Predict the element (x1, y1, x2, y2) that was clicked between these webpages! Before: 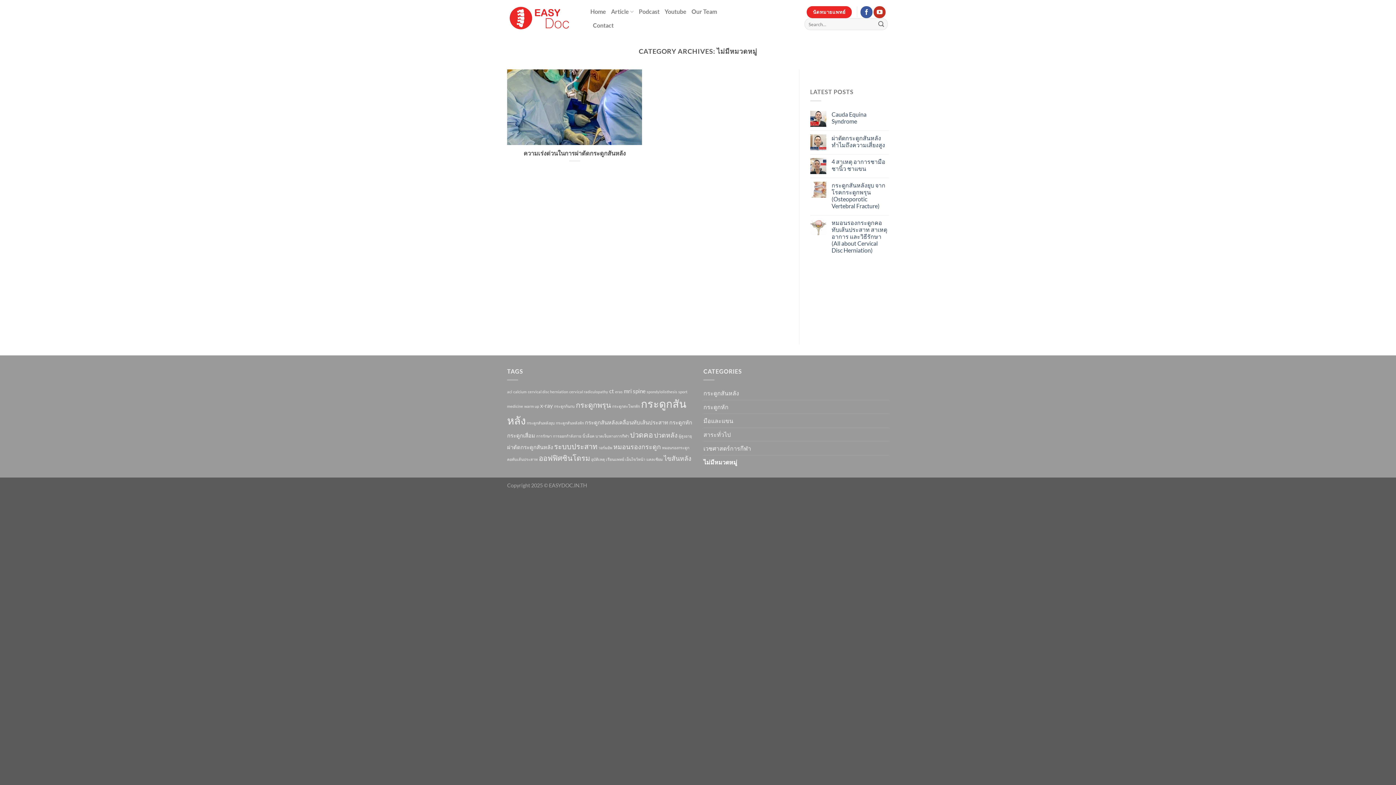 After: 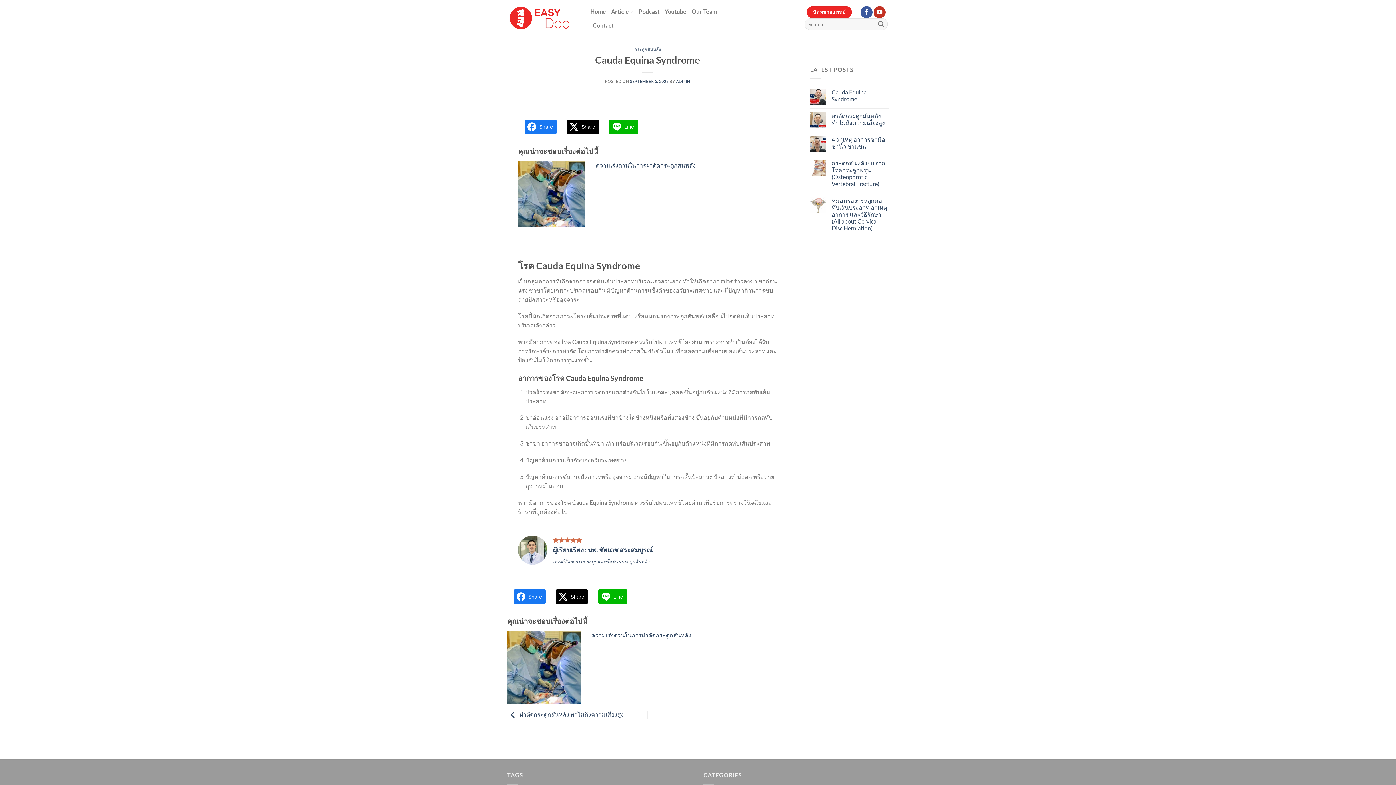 Action: bbox: (831, 110, 889, 124) label: Cauda Equina Syndrome